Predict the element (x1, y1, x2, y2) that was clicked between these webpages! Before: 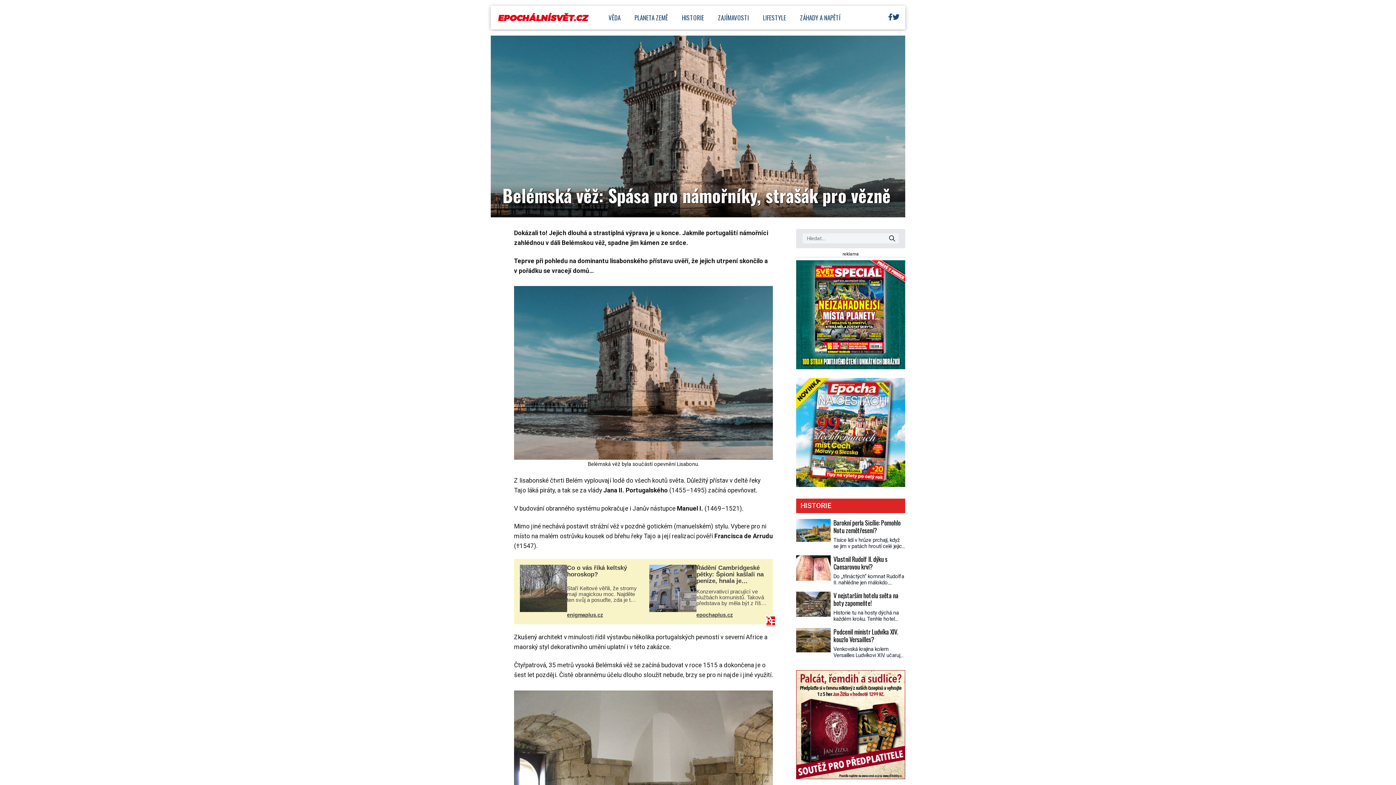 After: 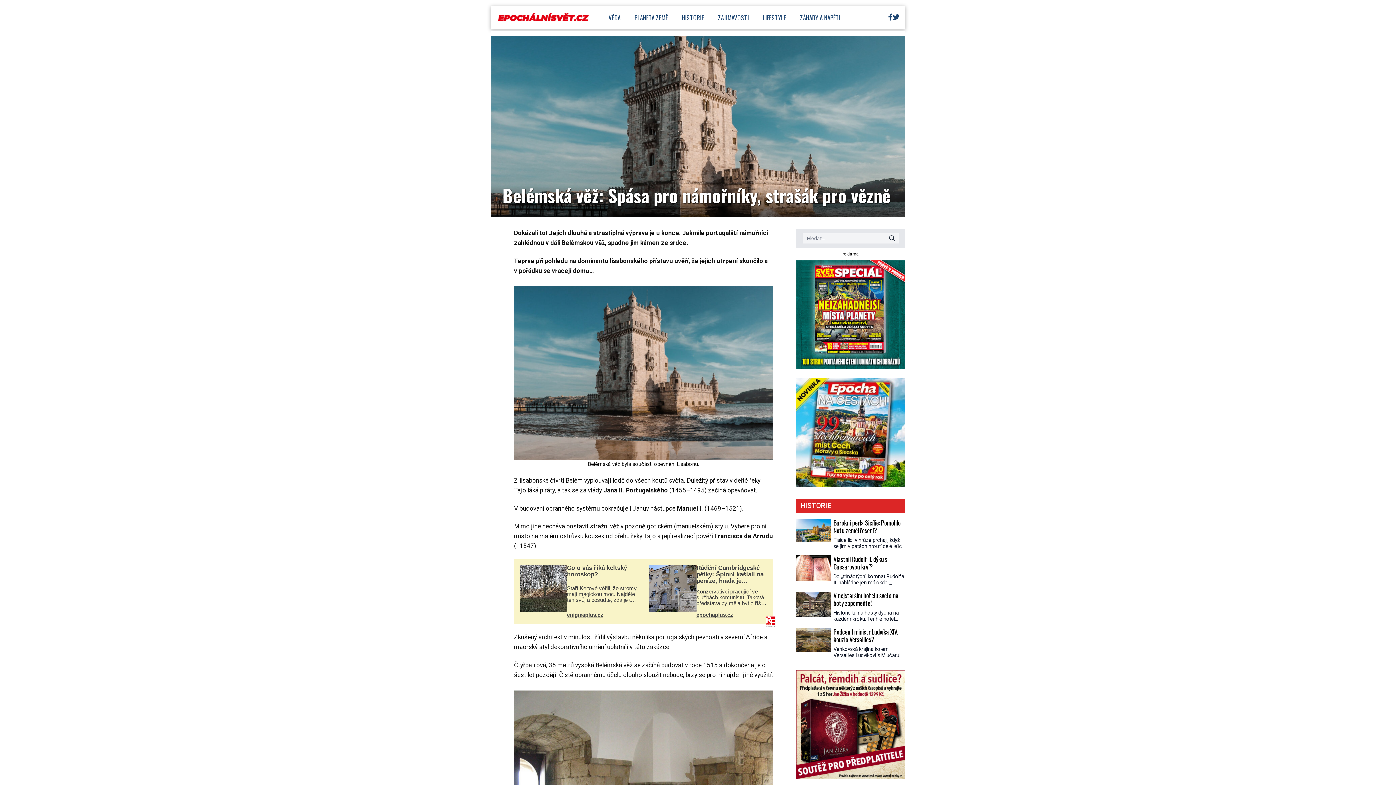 Action: bbox: (649, 565, 696, 612)